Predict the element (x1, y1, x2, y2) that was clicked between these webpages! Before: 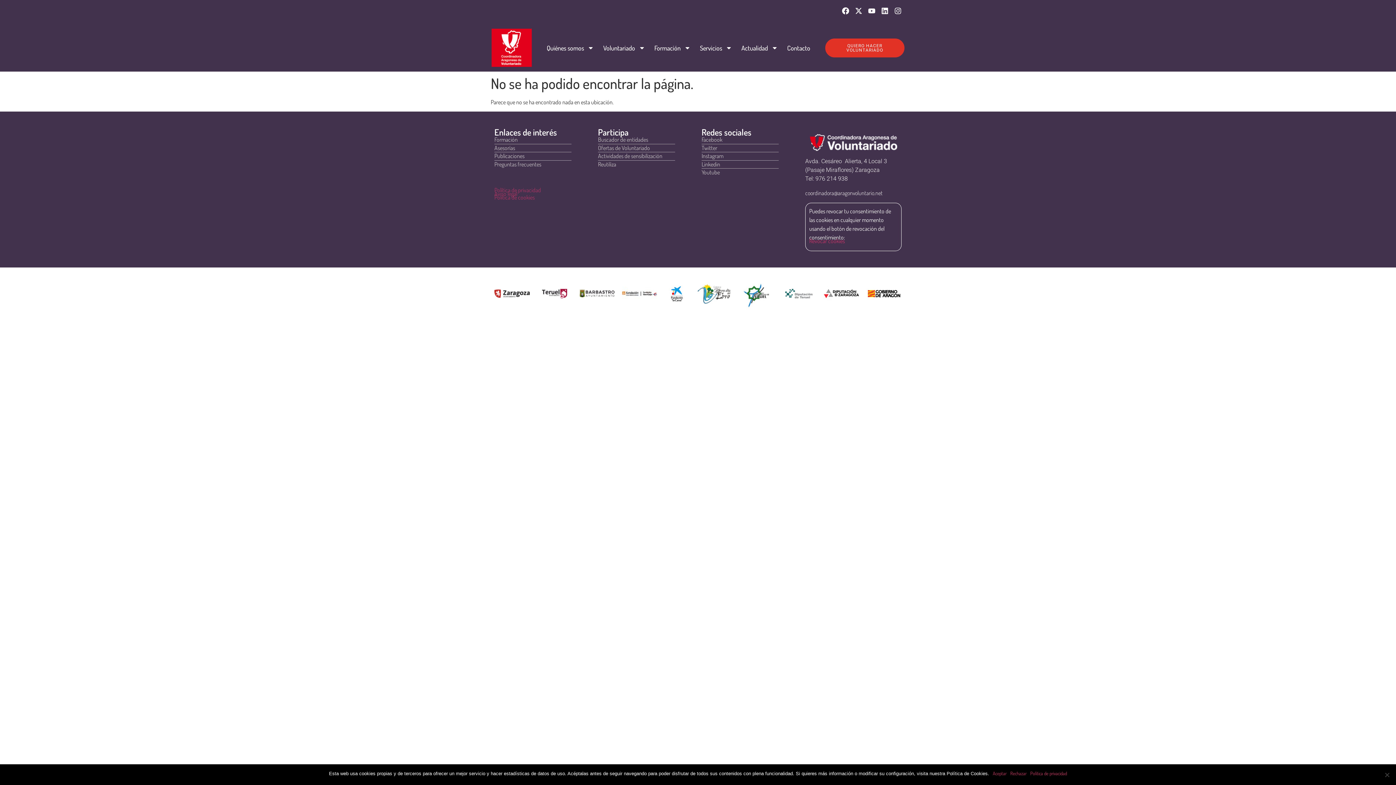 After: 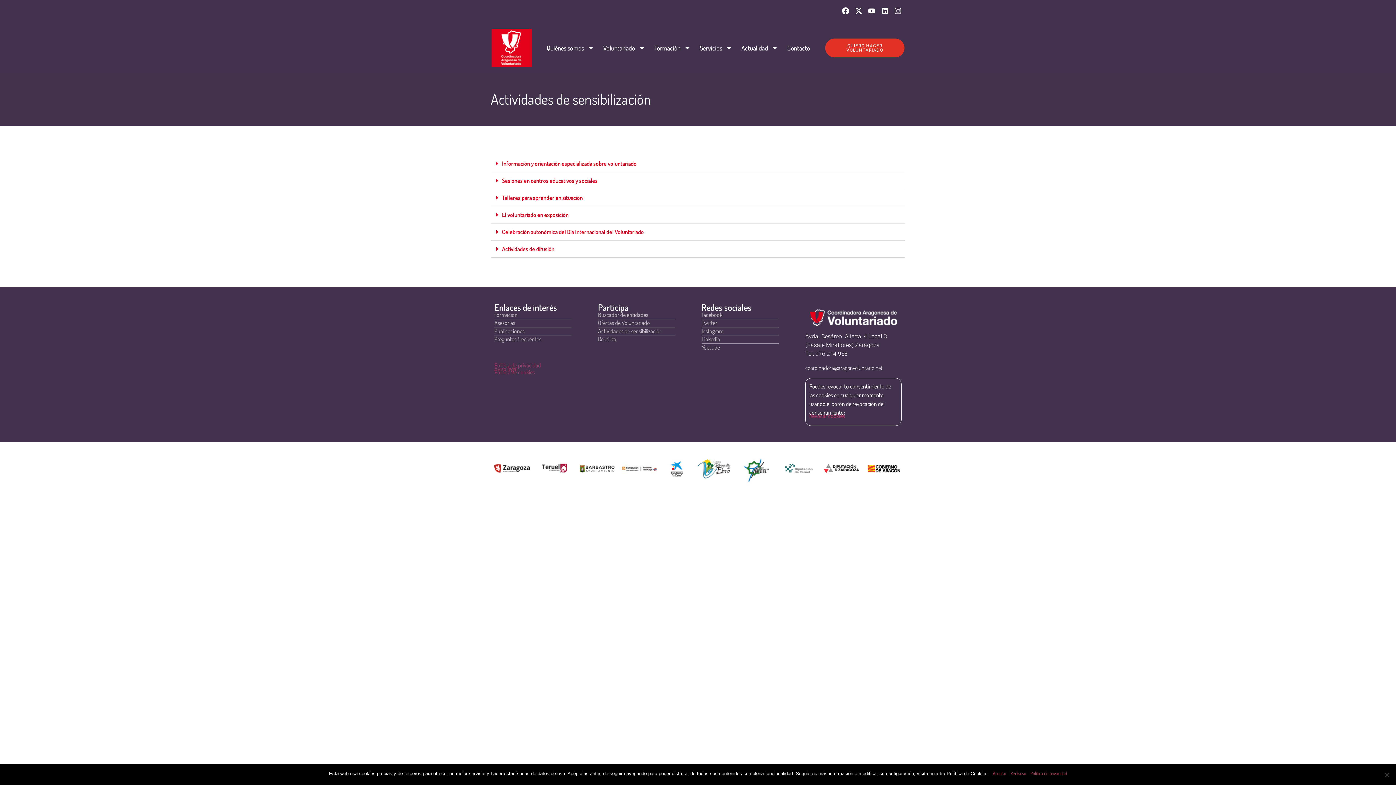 Action: bbox: (598, 152, 662, 159) label: Actividades de sensibilización